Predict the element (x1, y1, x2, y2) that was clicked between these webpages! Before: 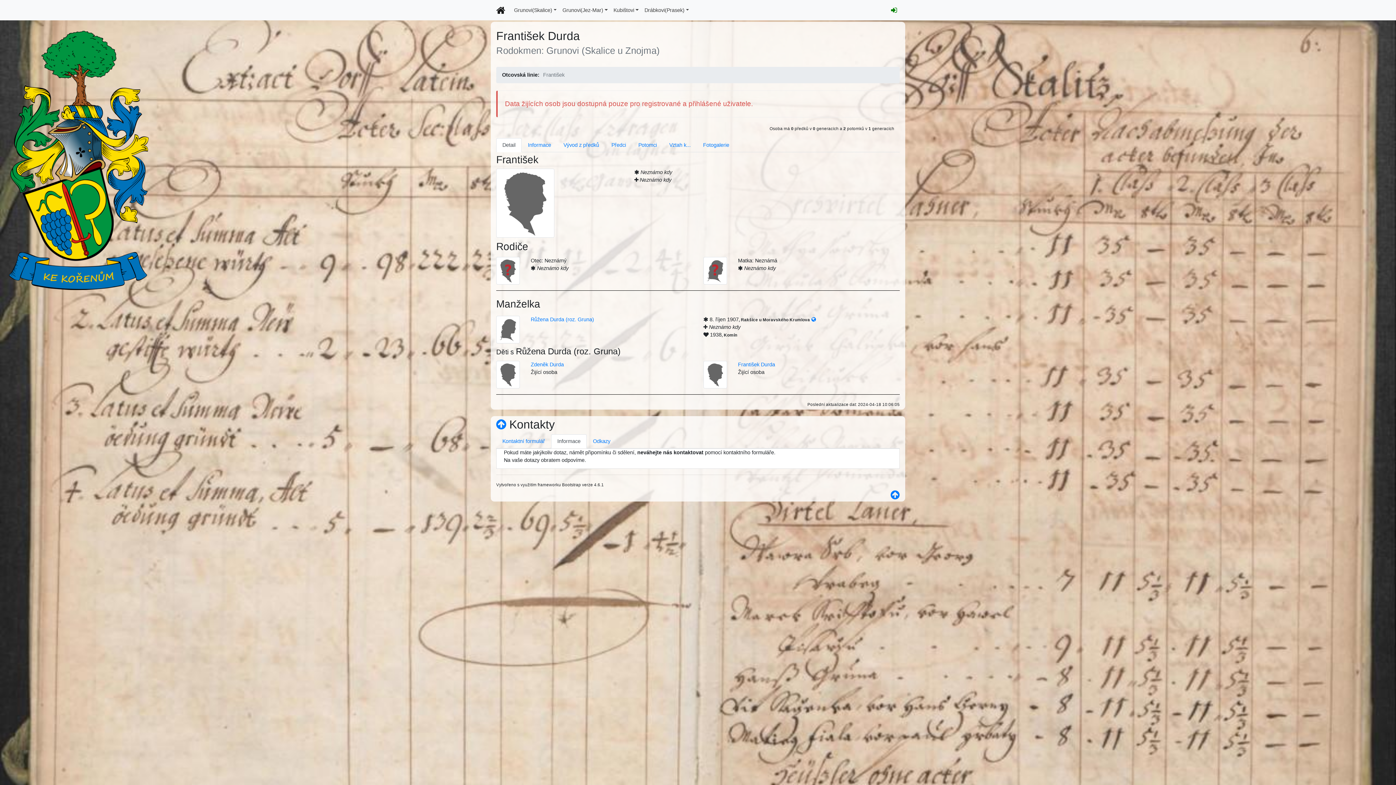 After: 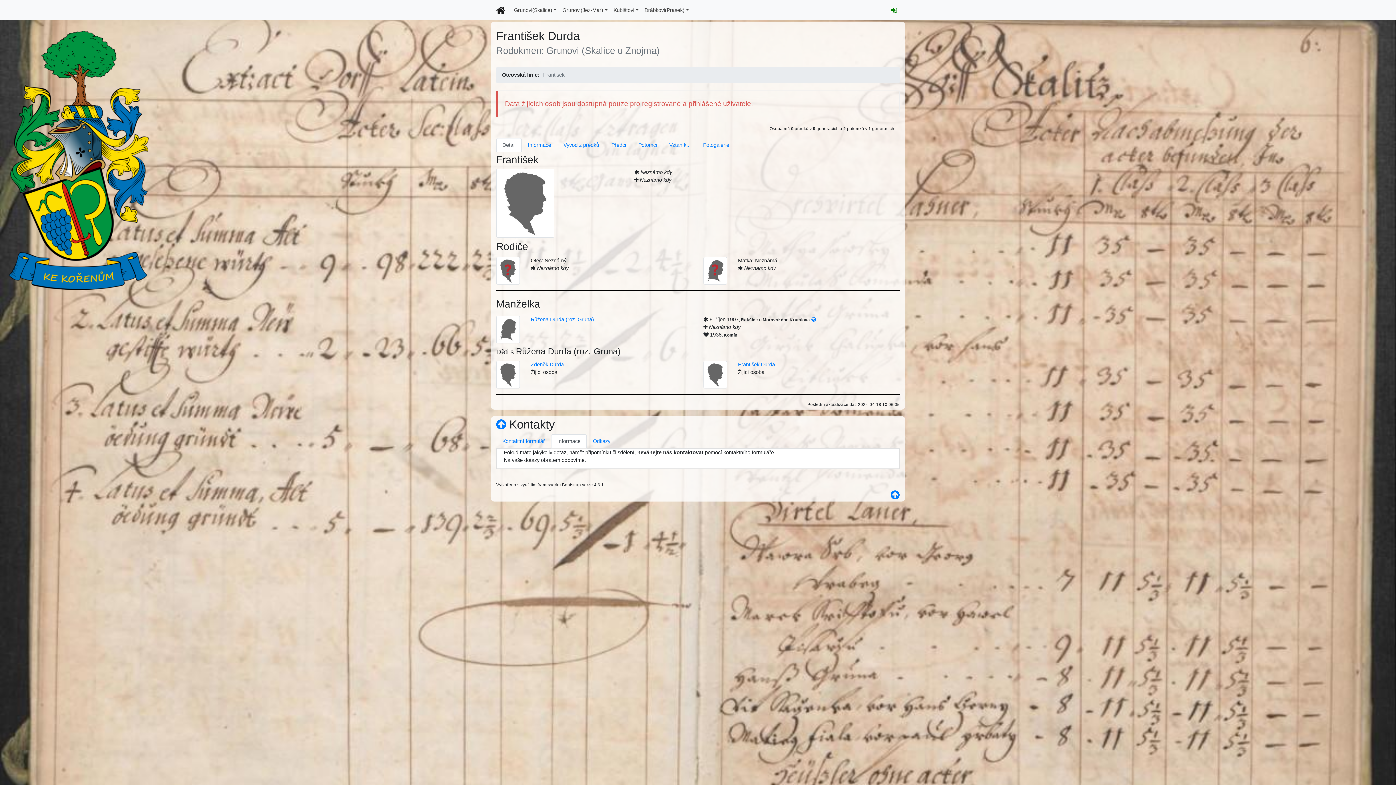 Action: label: Detail bbox: (496, 138, 521, 152)